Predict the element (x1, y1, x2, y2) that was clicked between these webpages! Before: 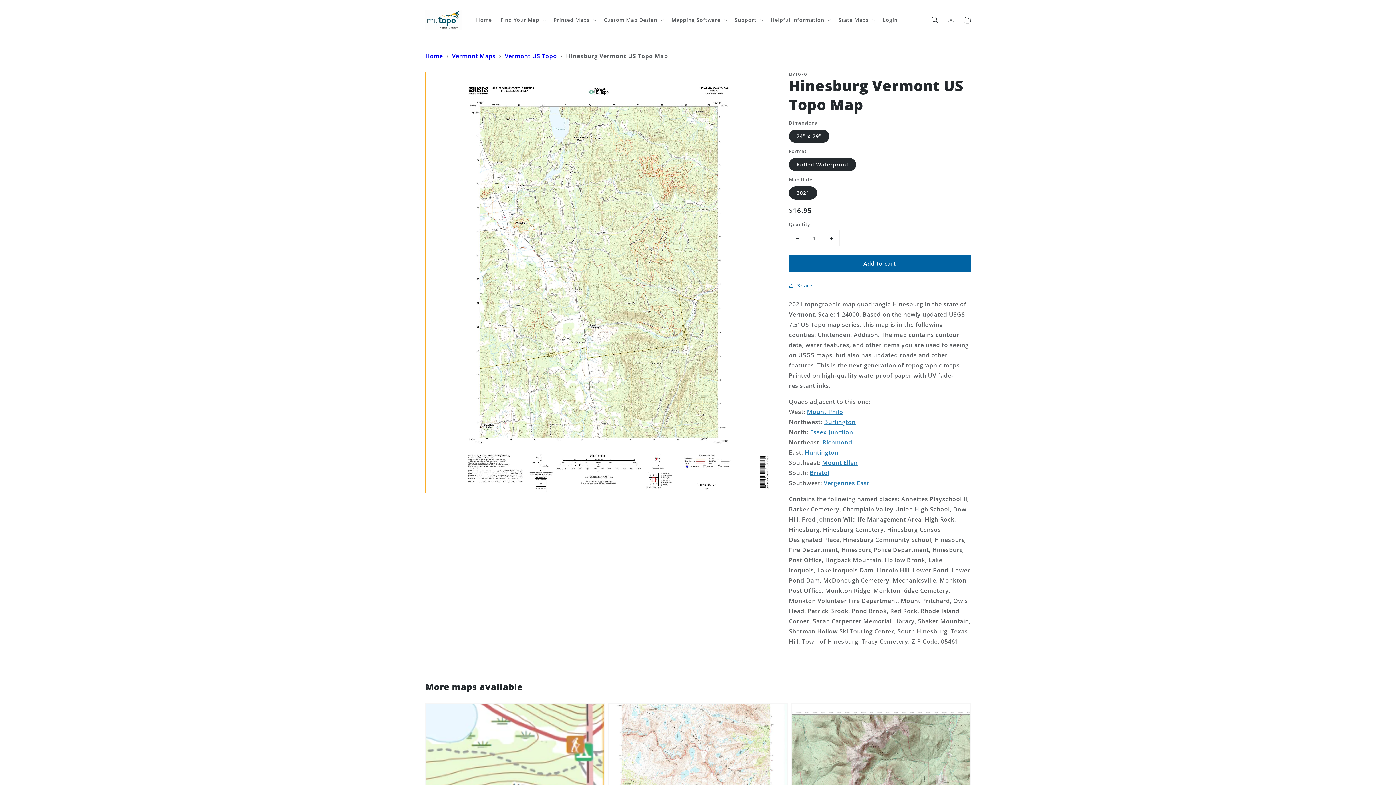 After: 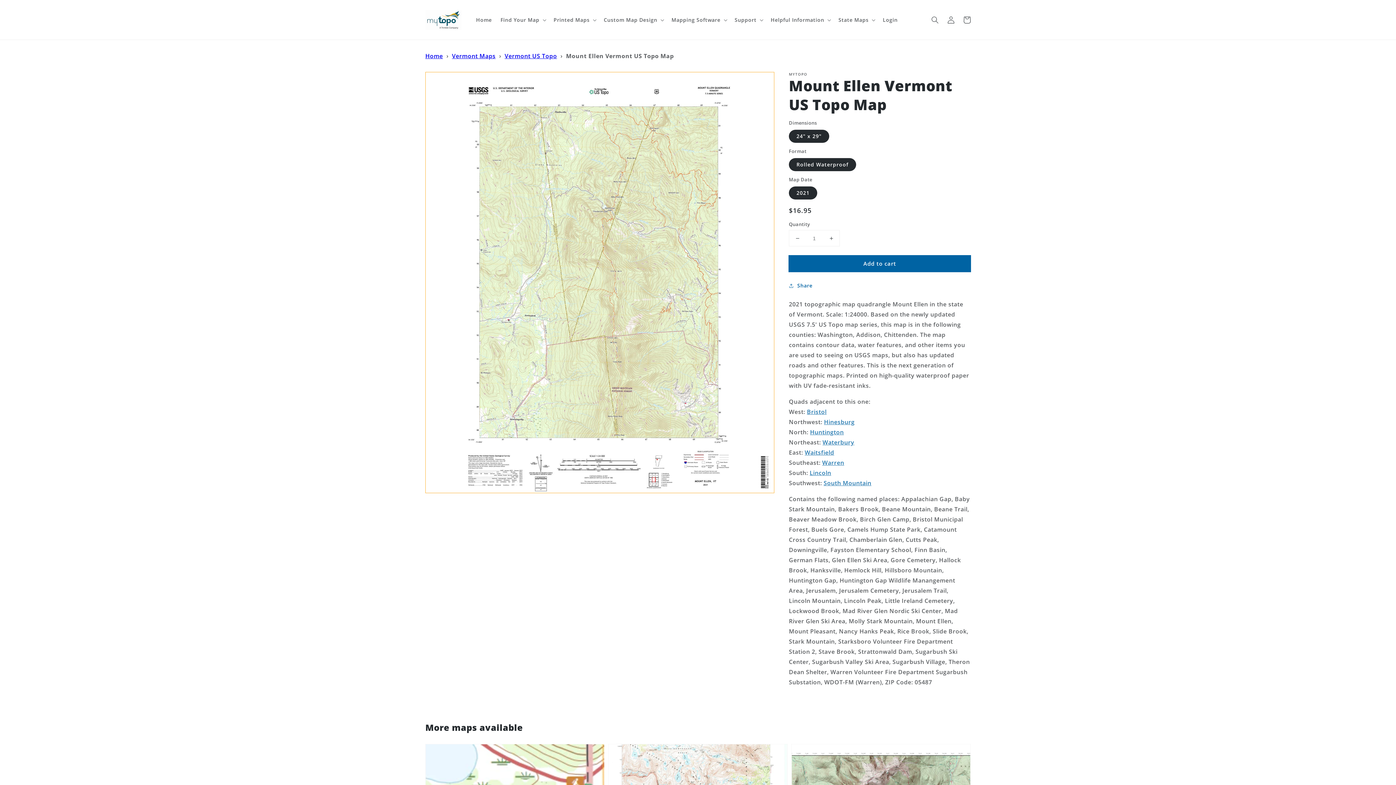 Action: label: Mount Ellen bbox: (822, 458, 857, 466)